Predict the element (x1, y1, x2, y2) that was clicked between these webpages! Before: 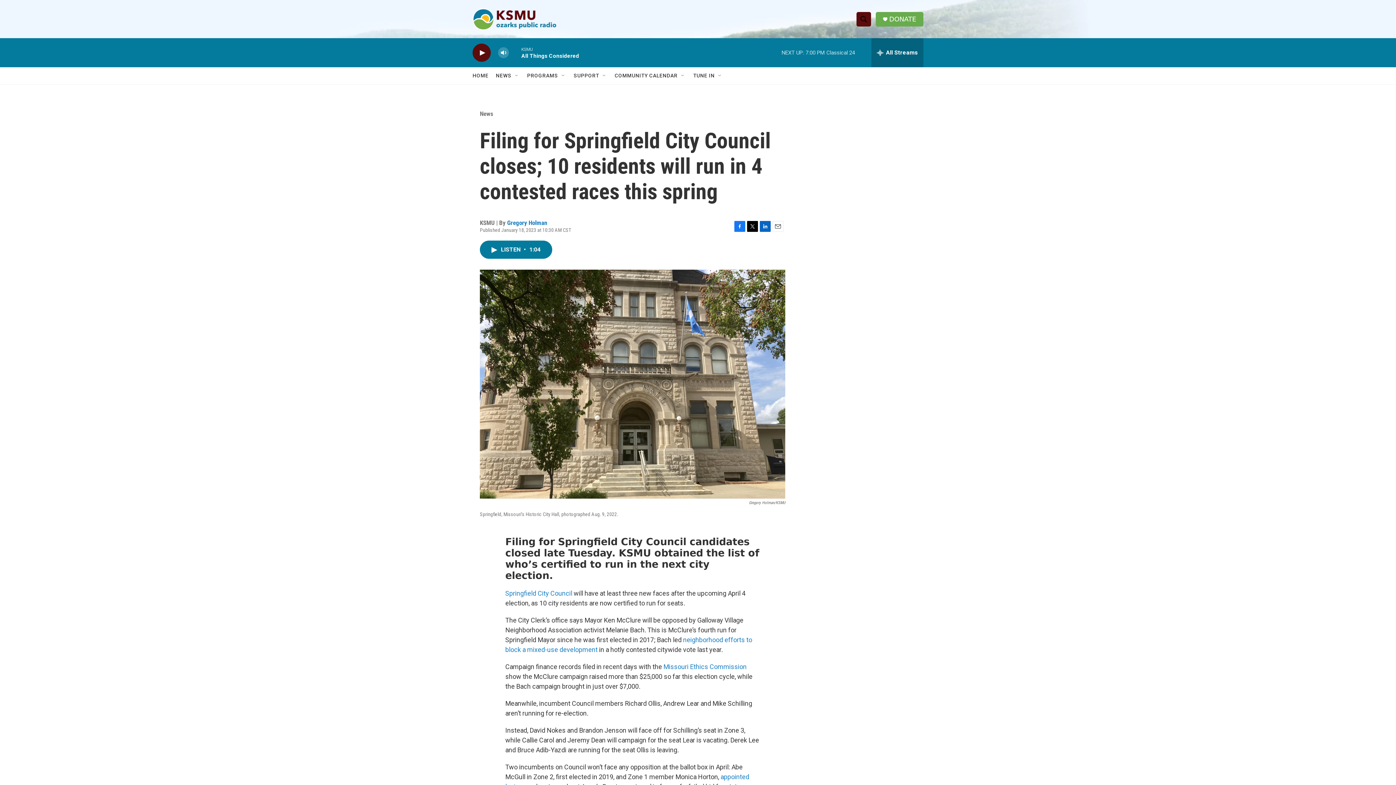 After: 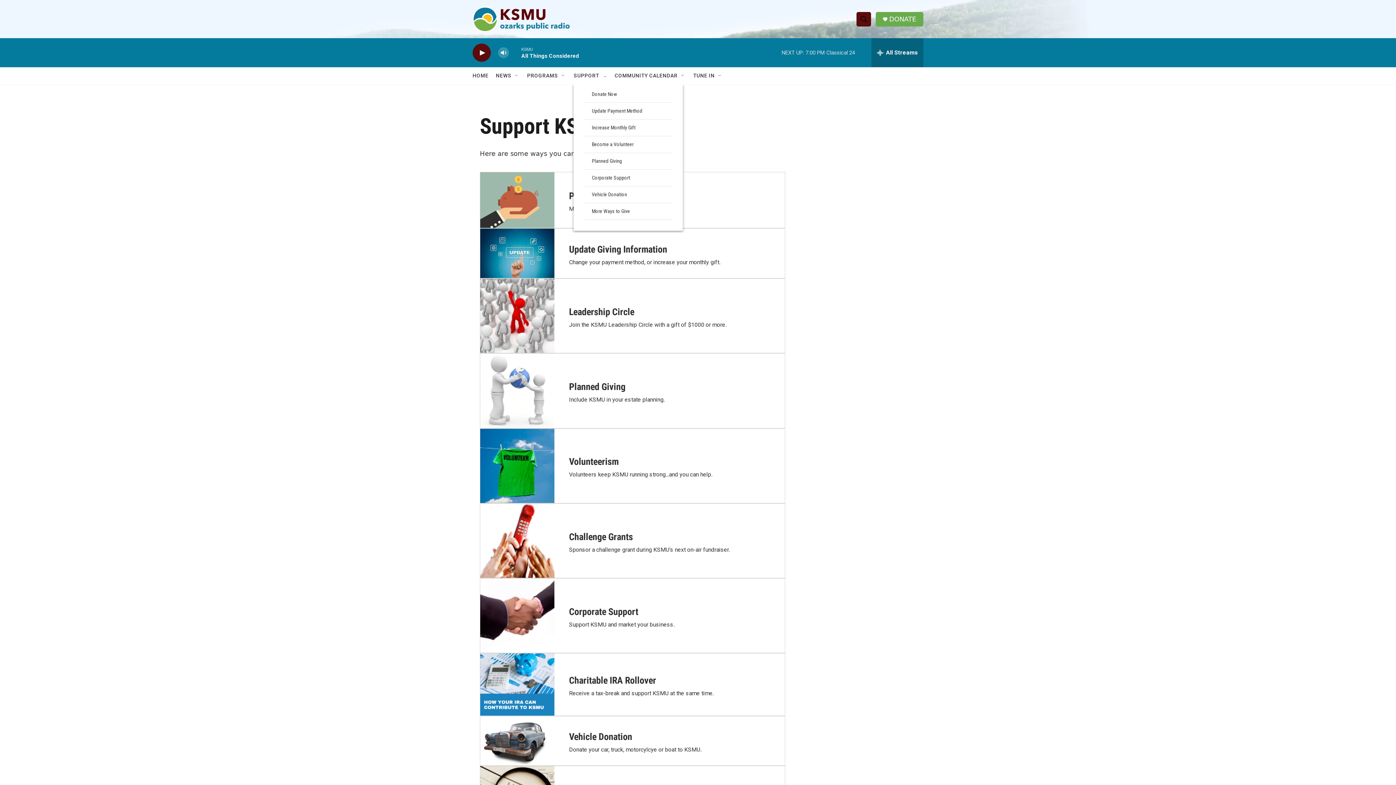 Action: bbox: (573, 67, 599, 84) label: SUPPORT